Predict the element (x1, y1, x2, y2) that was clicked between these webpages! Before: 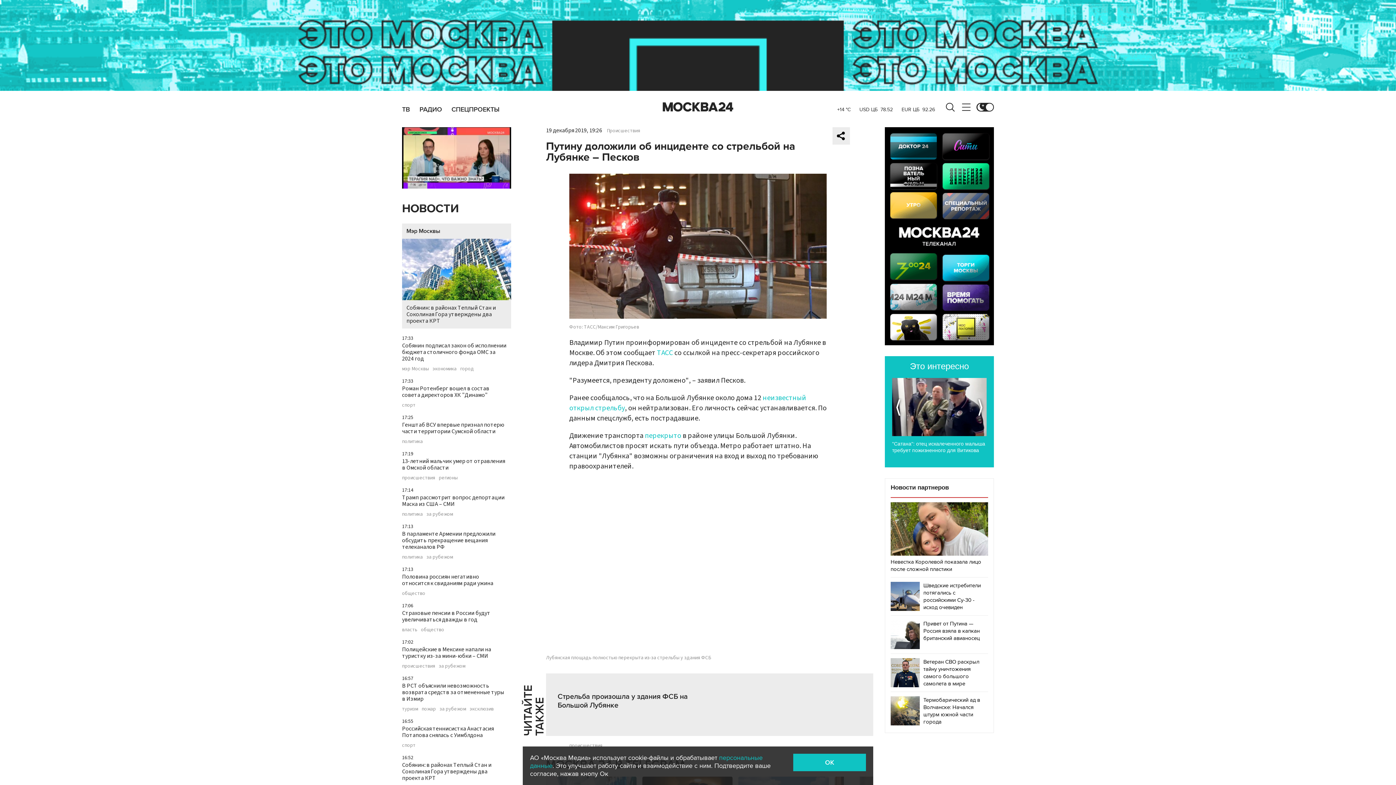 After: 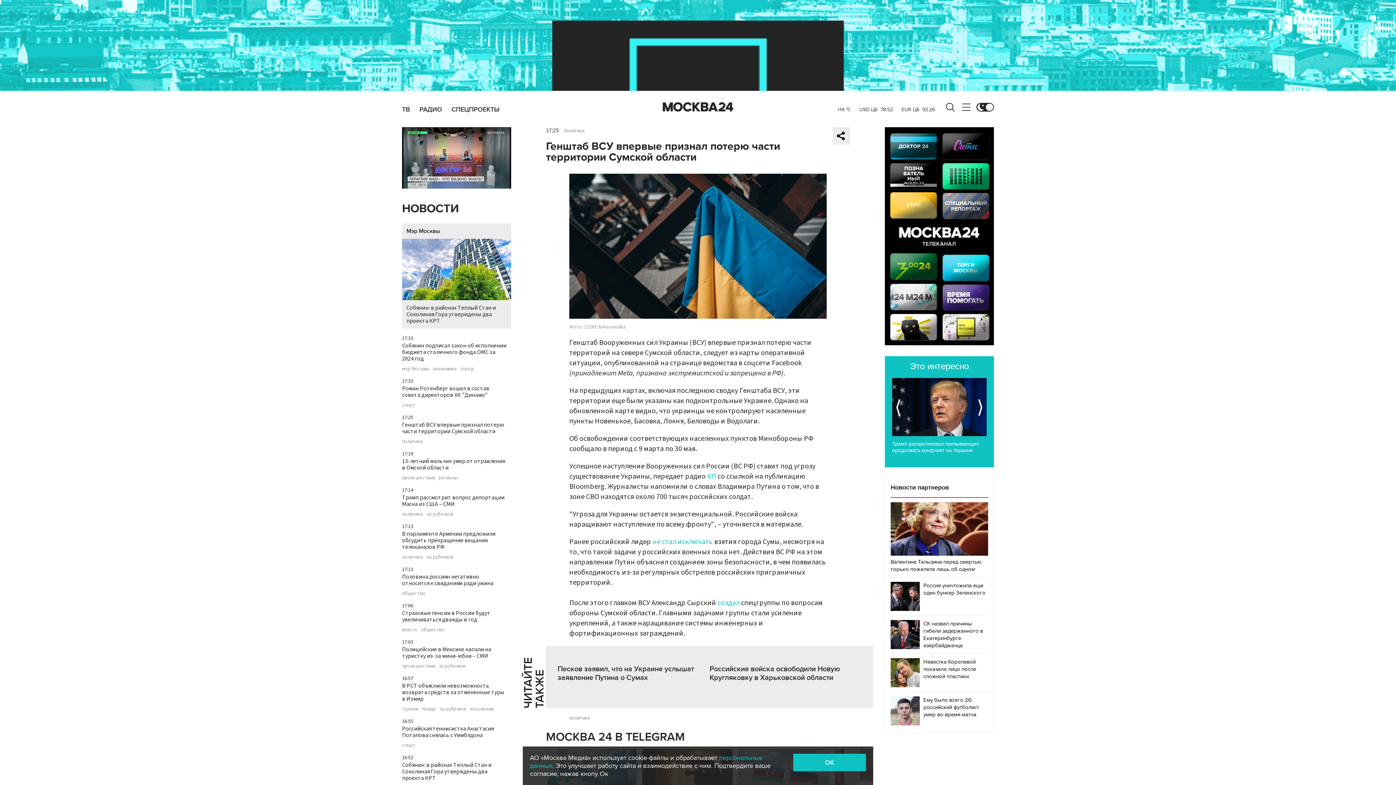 Action: bbox: (402, 421, 504, 435) label: Генштаб ВСУ впервые признал потерю части территории Сумской области